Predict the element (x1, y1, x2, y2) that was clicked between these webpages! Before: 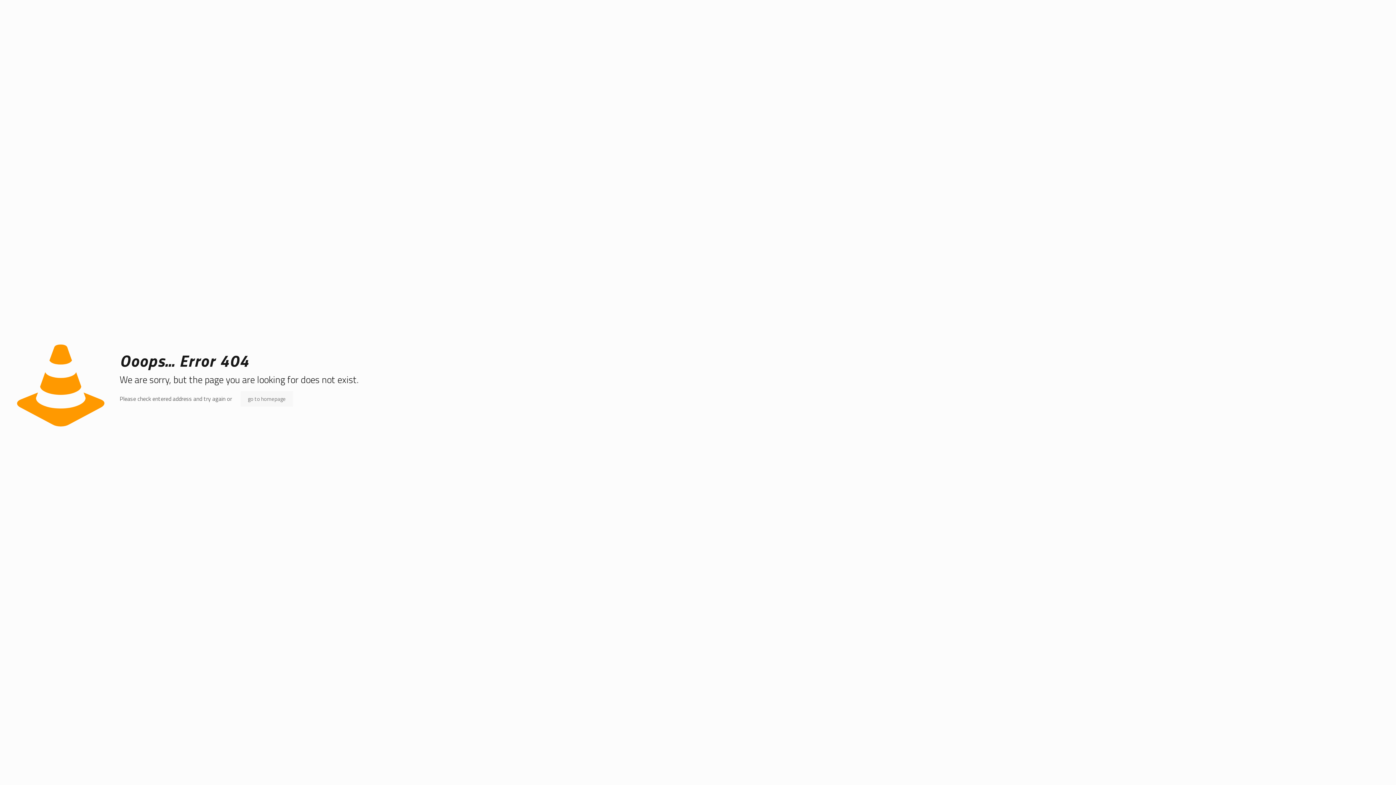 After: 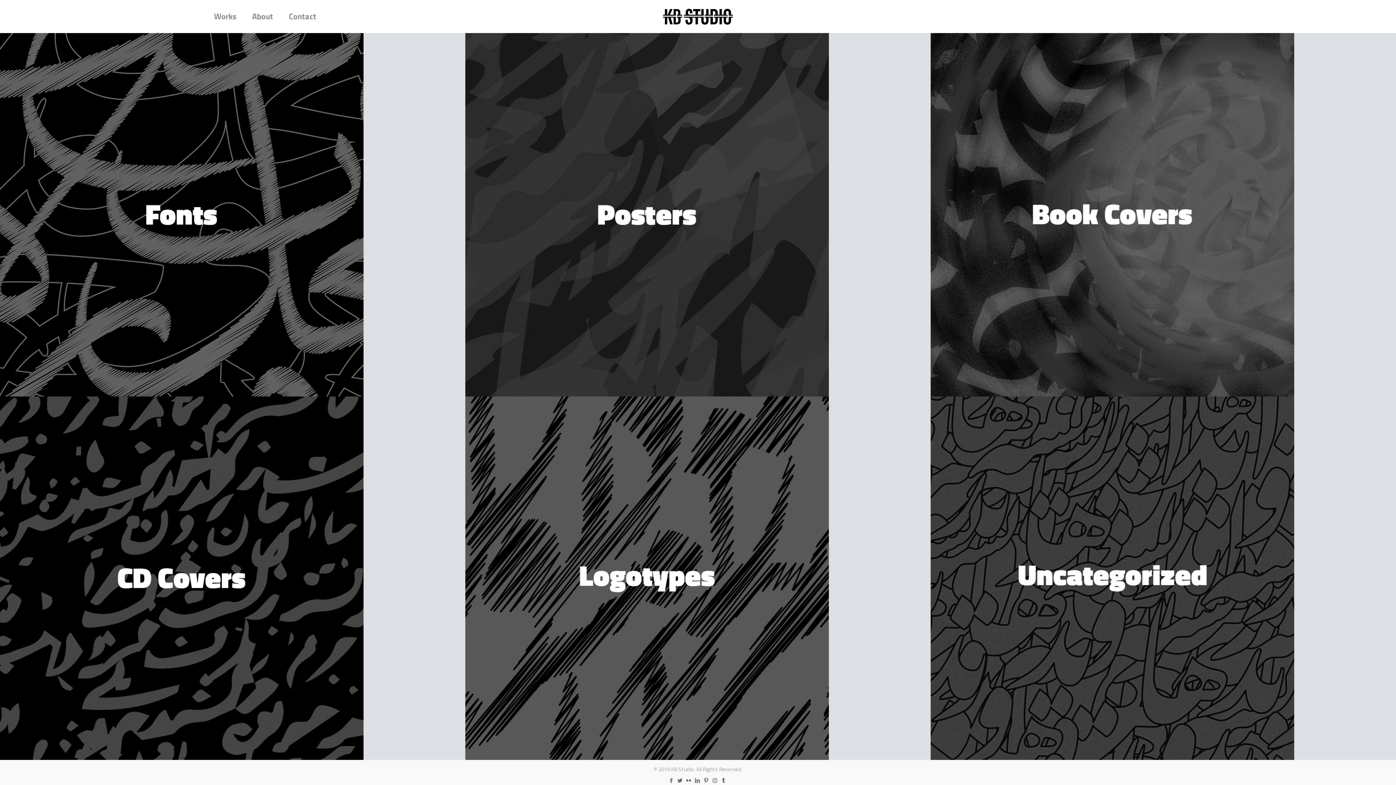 Action: bbox: (240, 391, 293, 406) label: go to homepage